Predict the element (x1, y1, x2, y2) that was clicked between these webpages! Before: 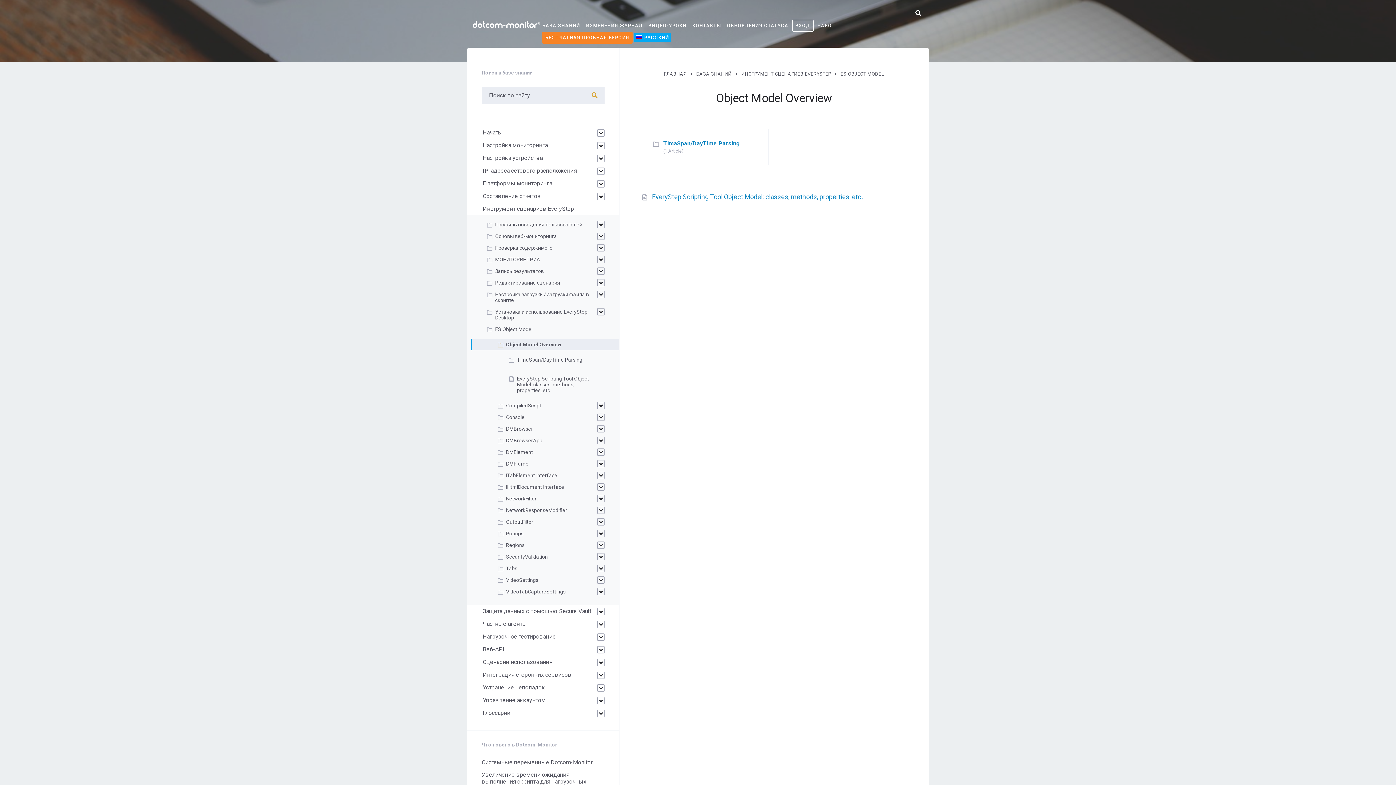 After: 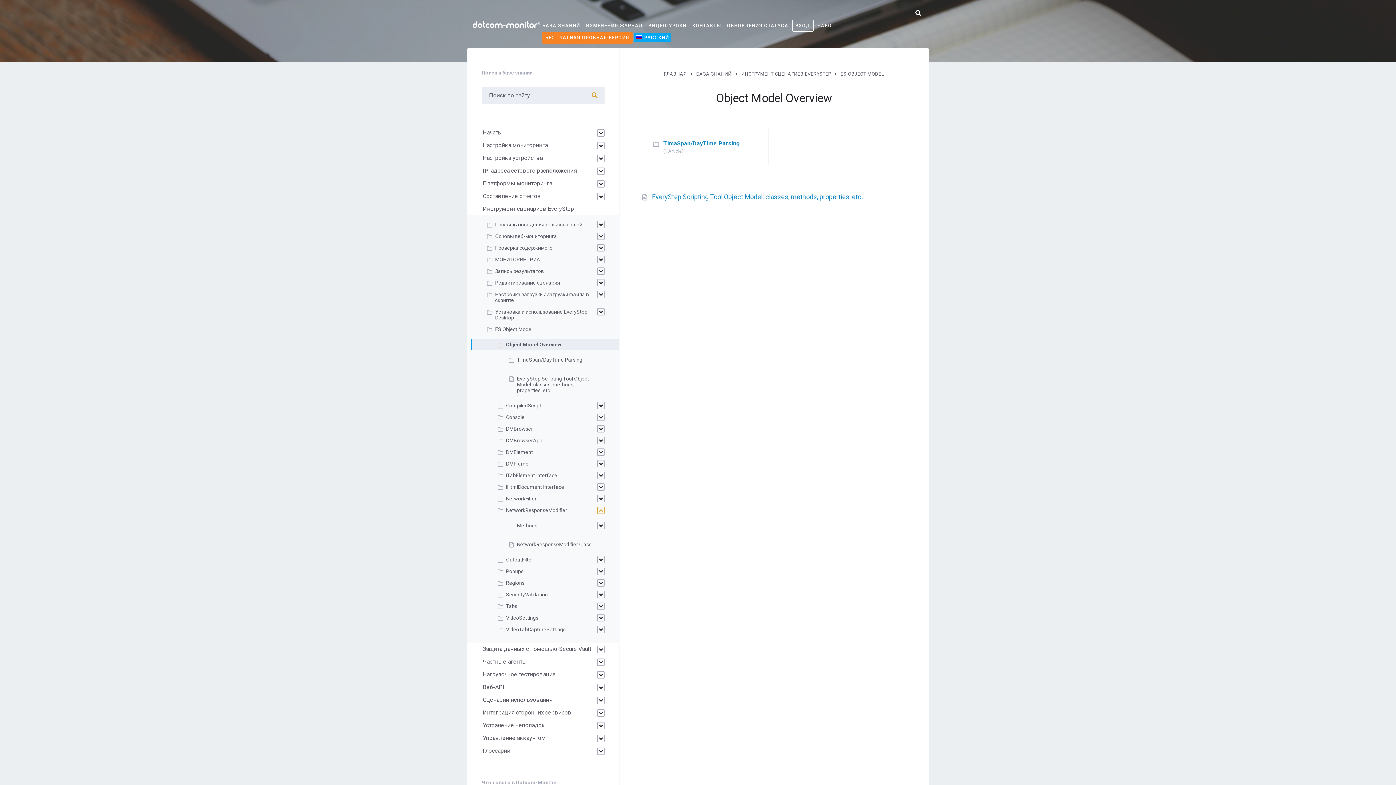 Action: bbox: (597, 506, 604, 514)